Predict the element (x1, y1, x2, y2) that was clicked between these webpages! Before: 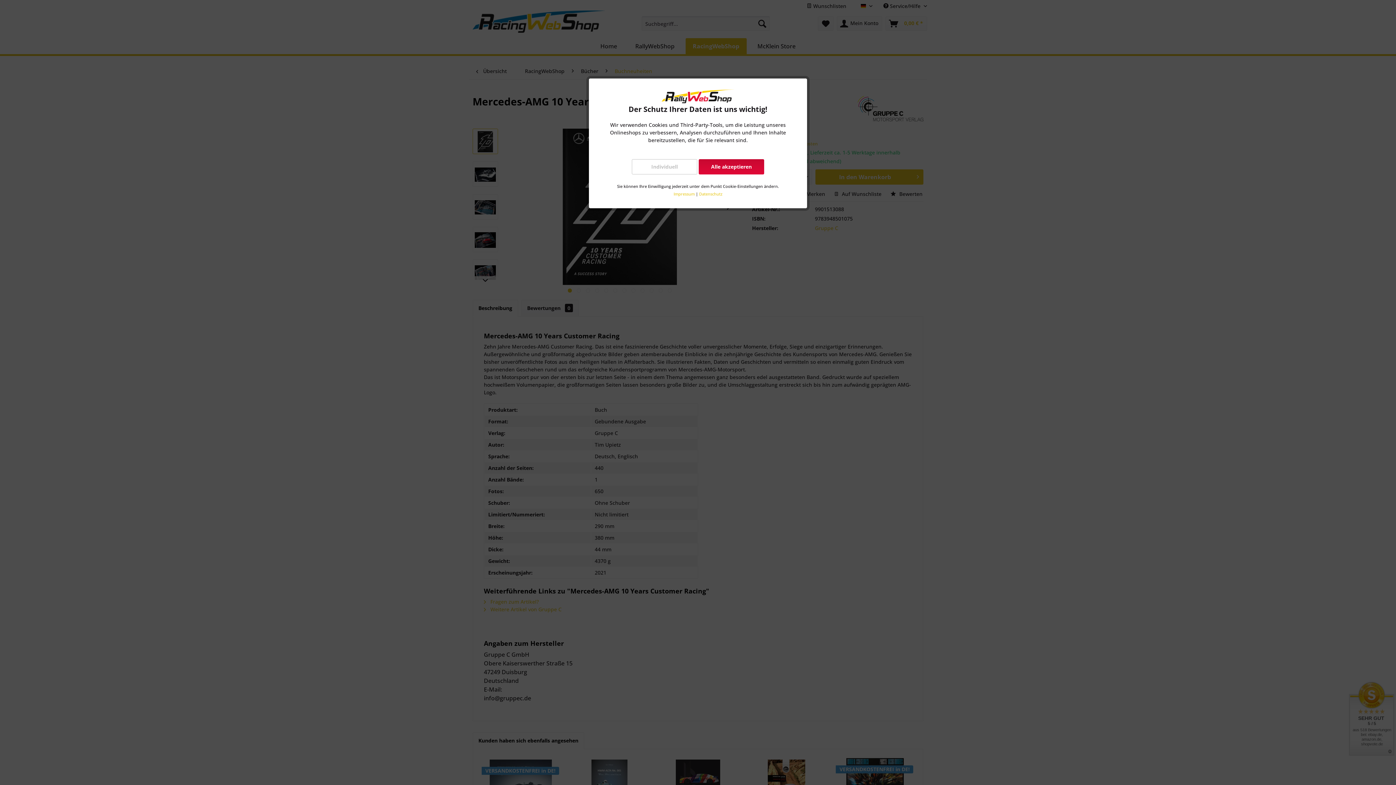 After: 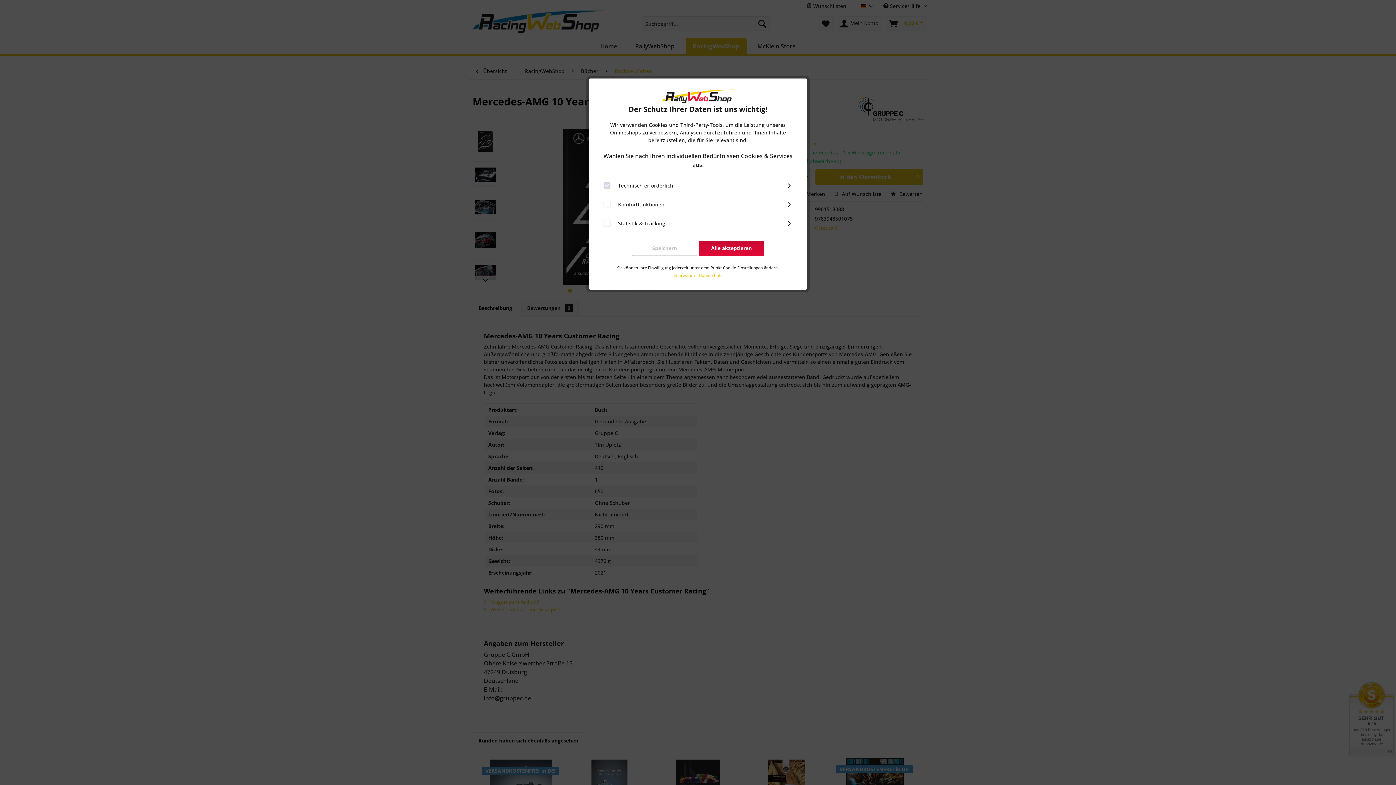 Action: label: Individuell bbox: (632, 159, 697, 174)